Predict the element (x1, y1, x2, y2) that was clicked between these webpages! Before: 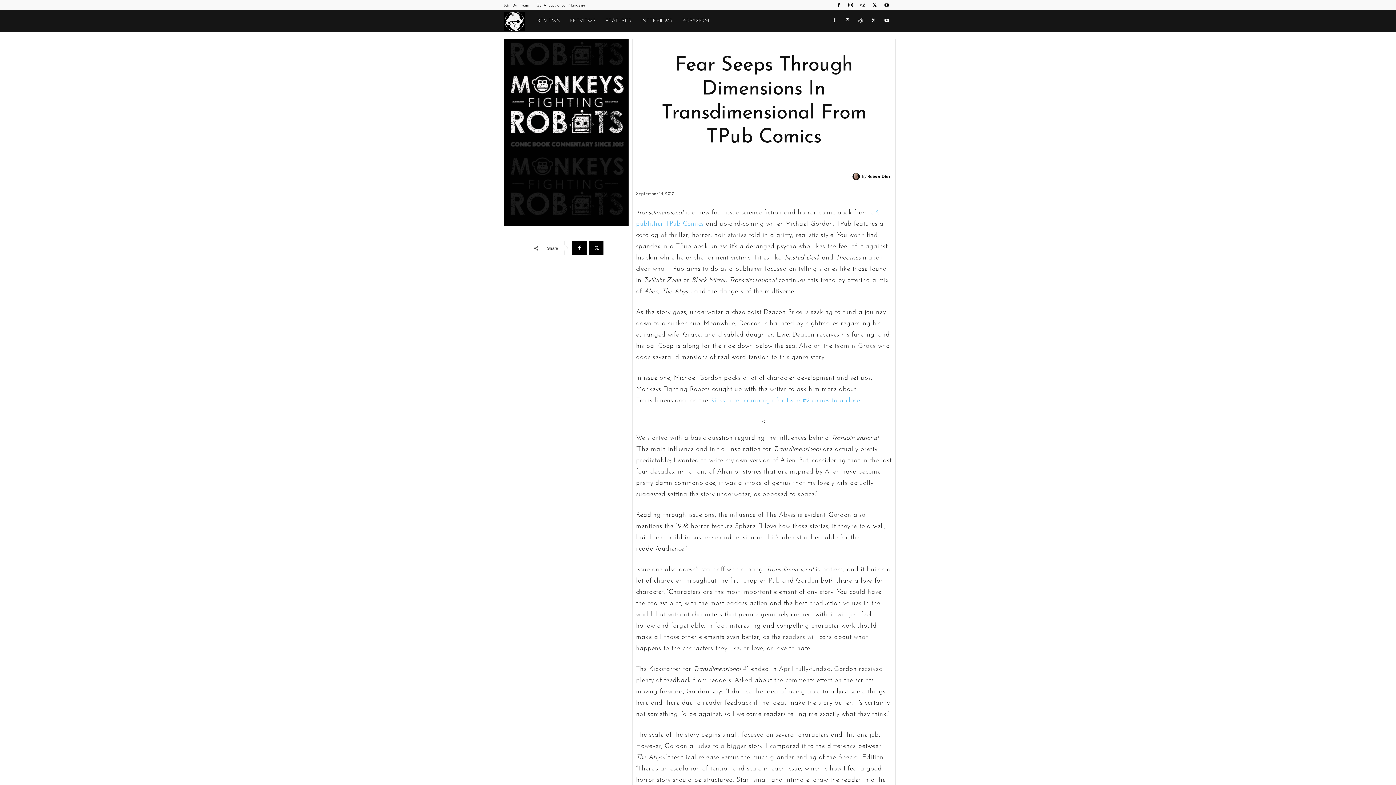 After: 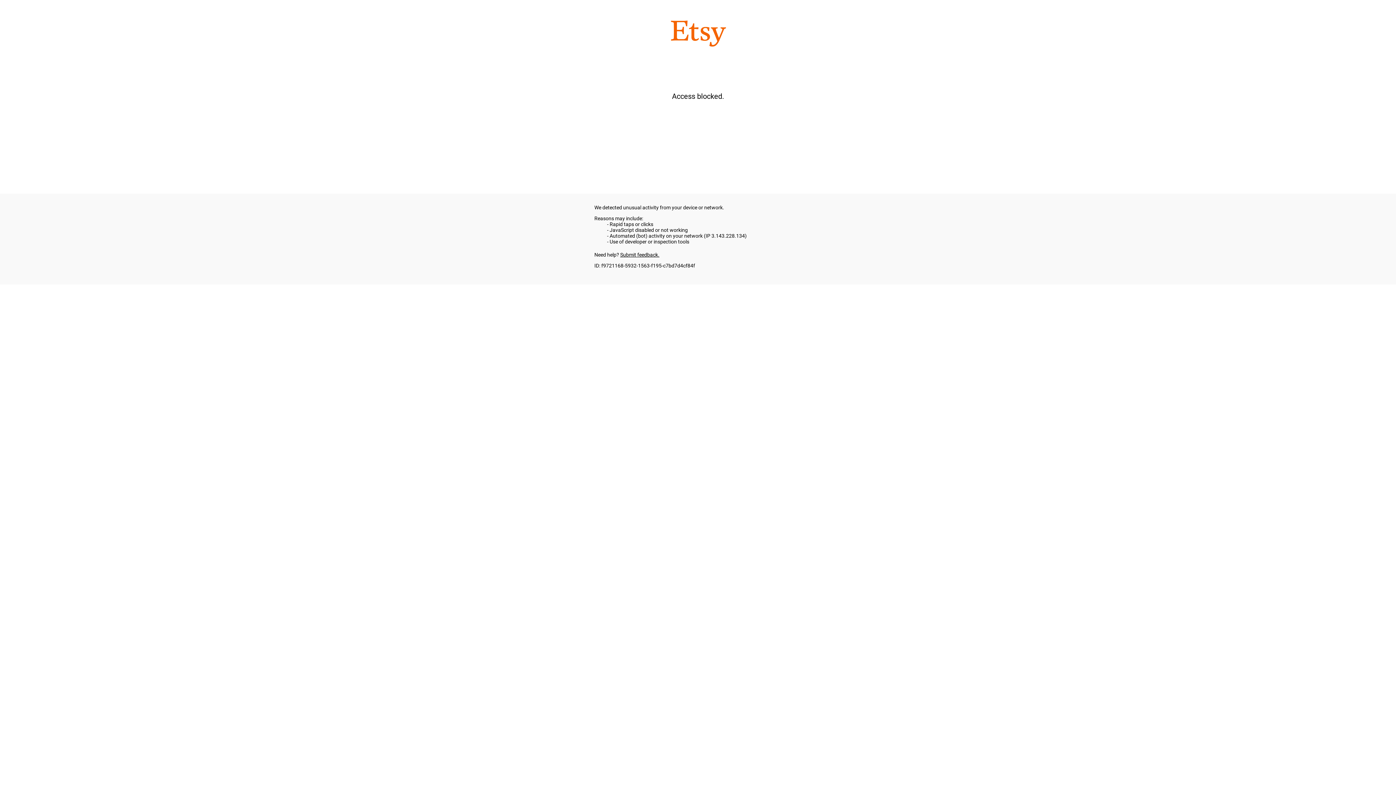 Action: label: Get A Copy of our Magazine bbox: (536, 3, 585, 7)